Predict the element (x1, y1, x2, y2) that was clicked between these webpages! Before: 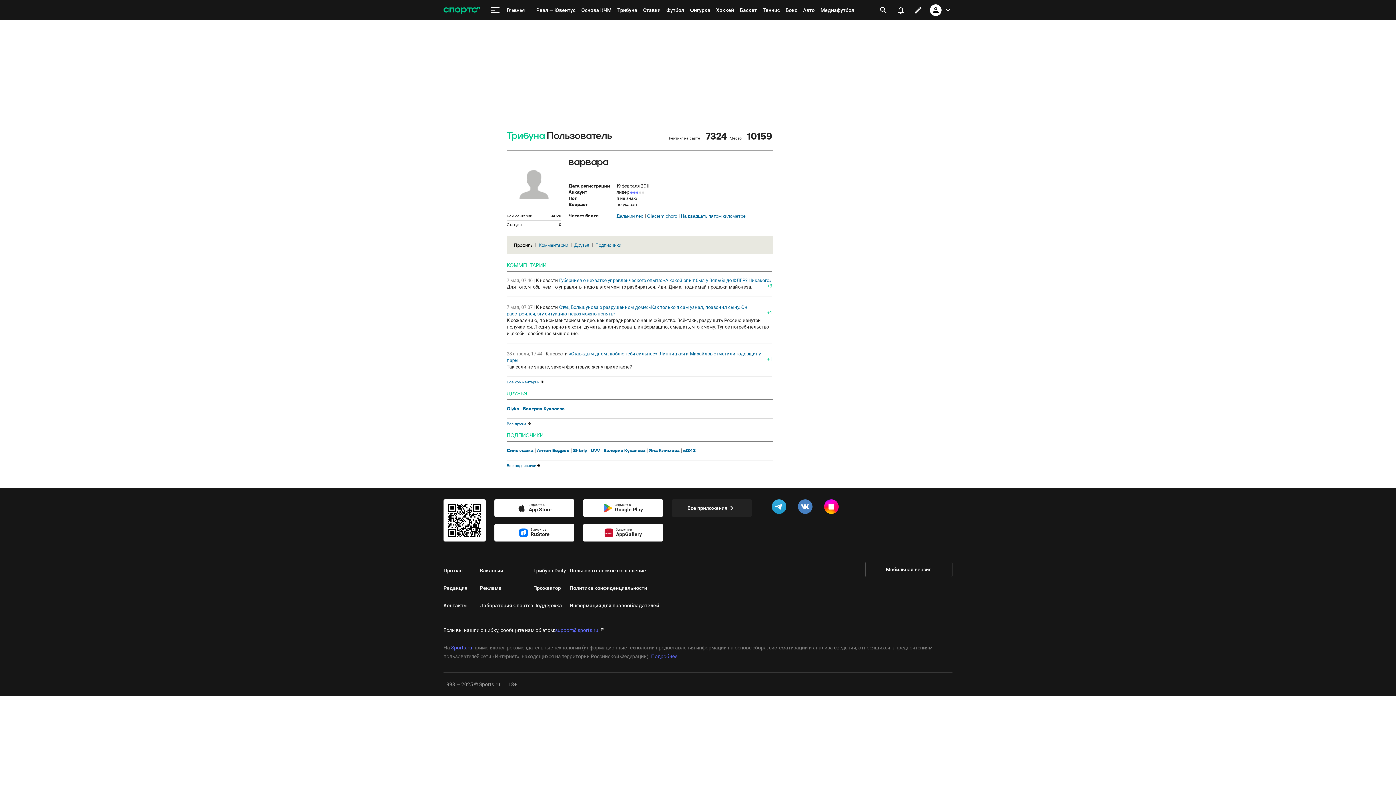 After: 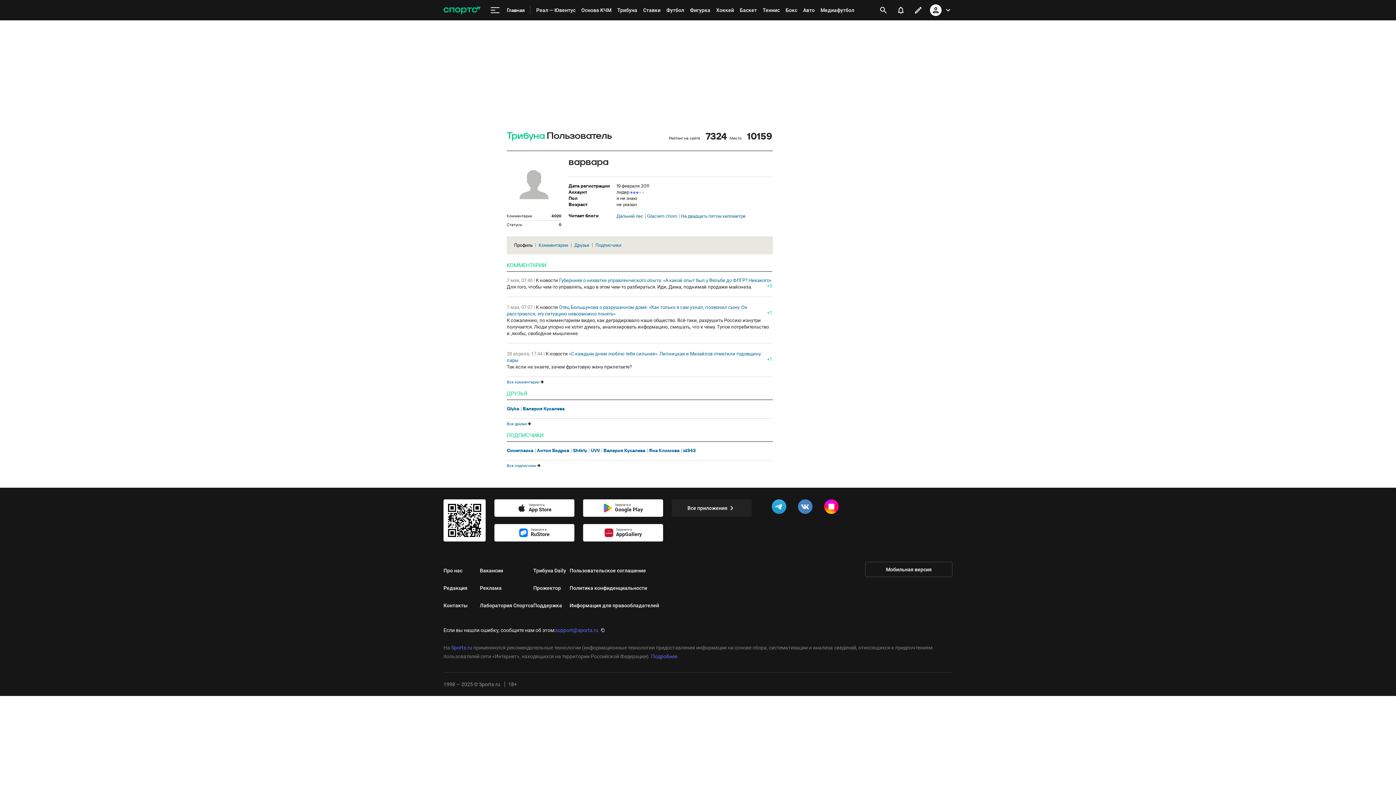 Action: label: уведомления bbox: (892, 1, 909, 18)